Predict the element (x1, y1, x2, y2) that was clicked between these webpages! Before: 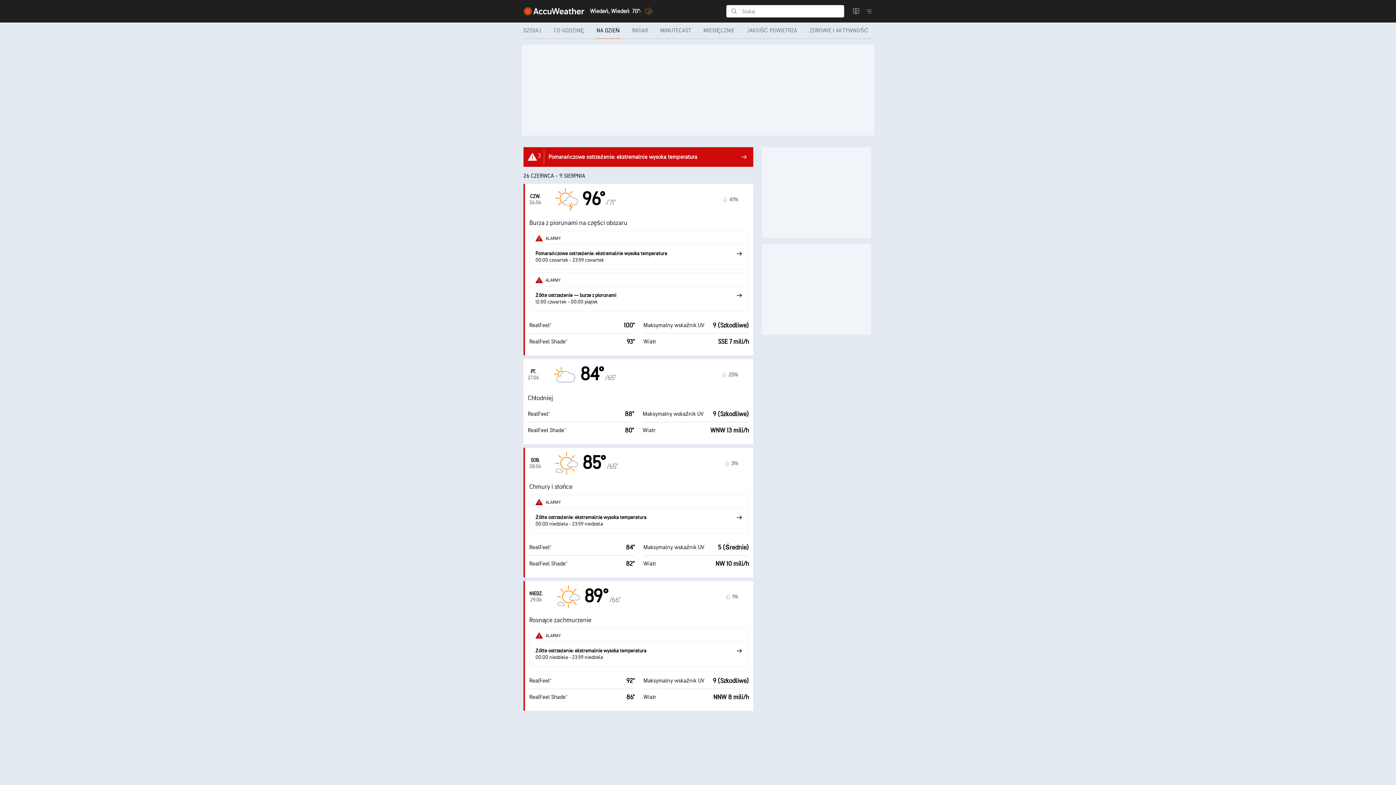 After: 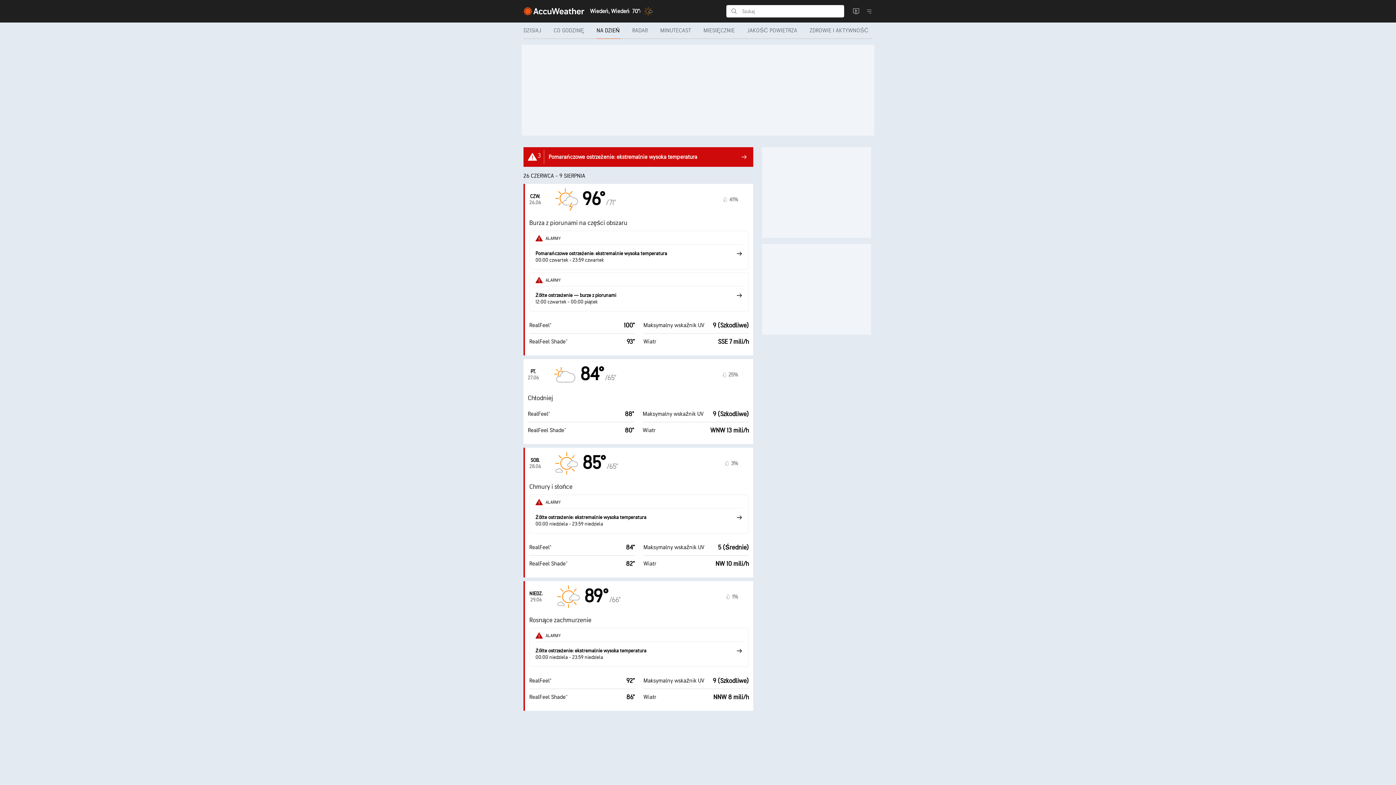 Action: bbox: (590, 22, 626, 38) label: NA DZIEŃ